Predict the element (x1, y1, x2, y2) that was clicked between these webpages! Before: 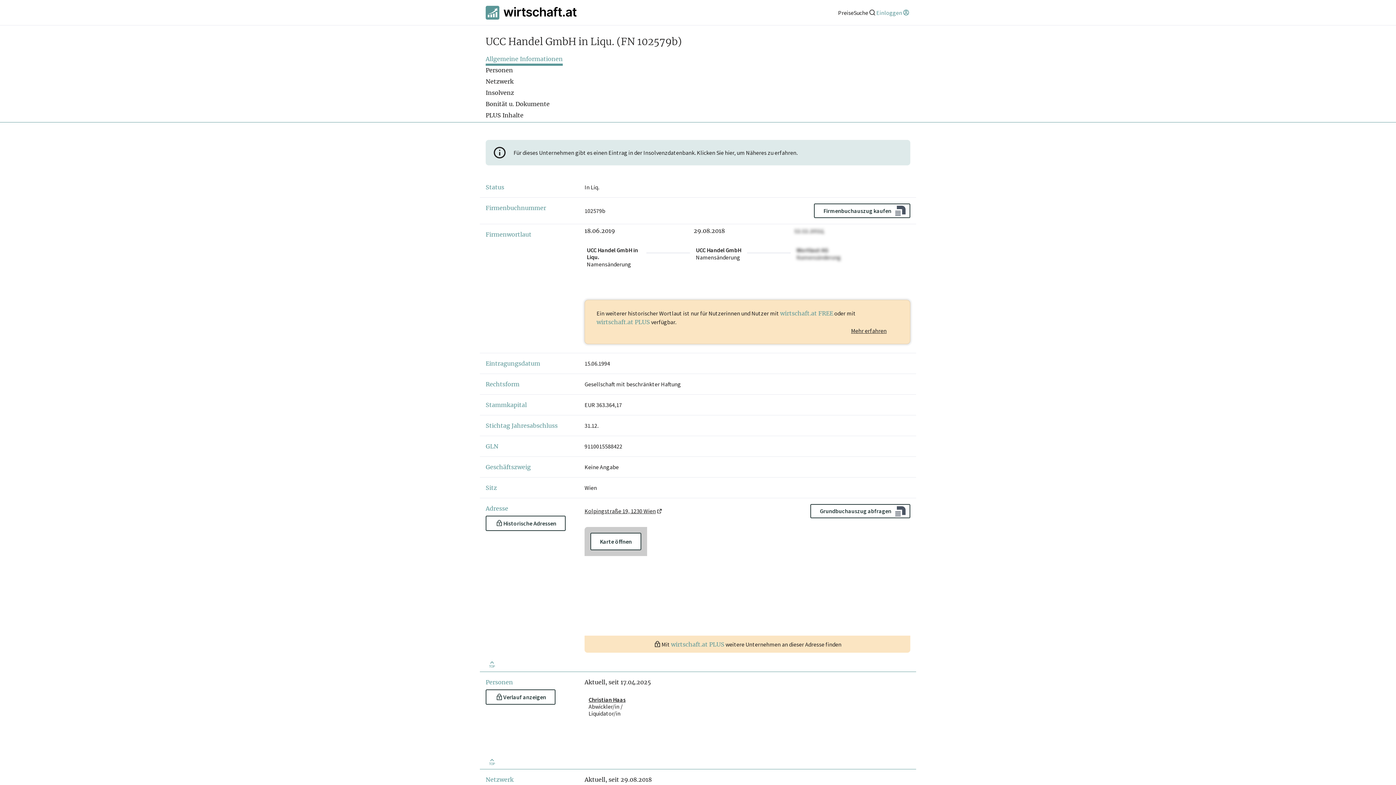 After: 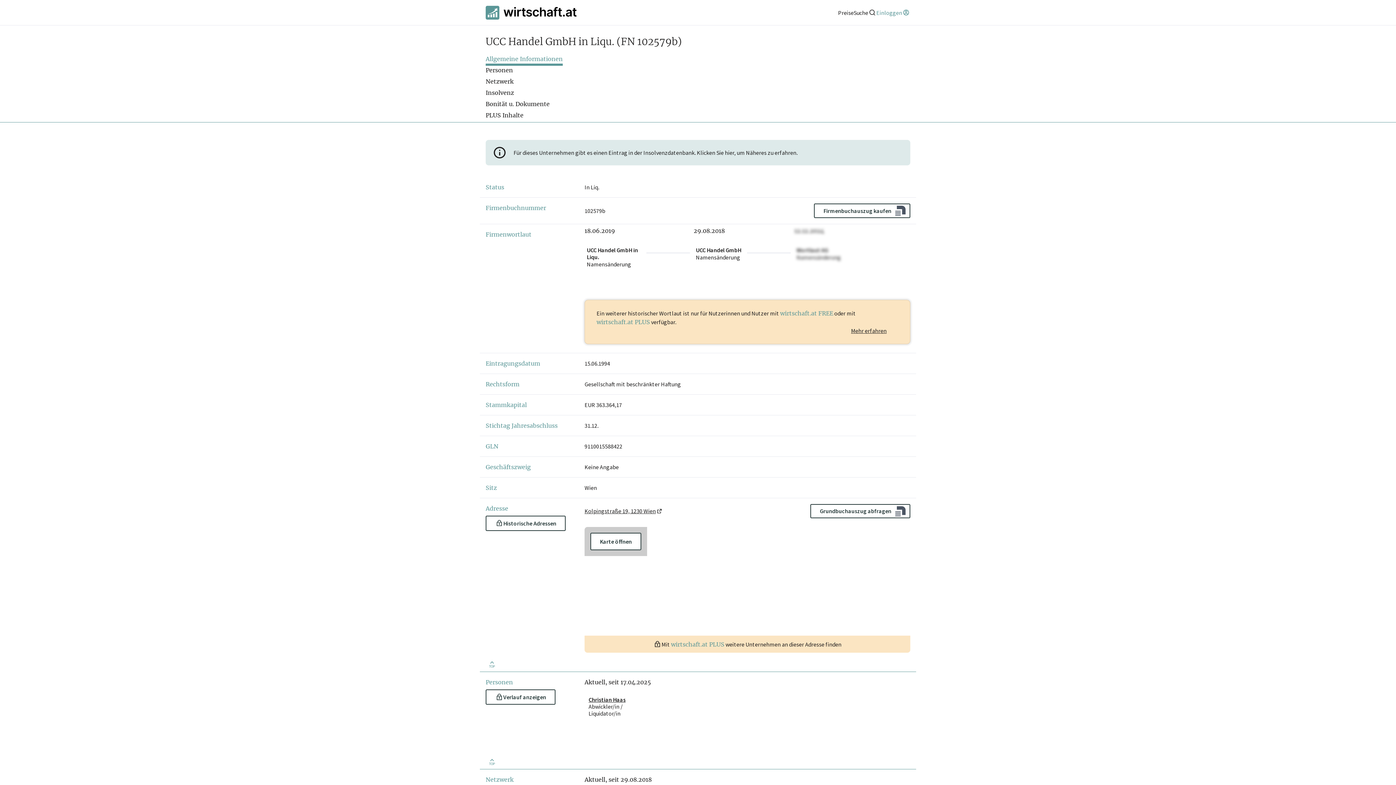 Action: bbox: (482, 99, 552, 110) label: Bonität u. Dokumente